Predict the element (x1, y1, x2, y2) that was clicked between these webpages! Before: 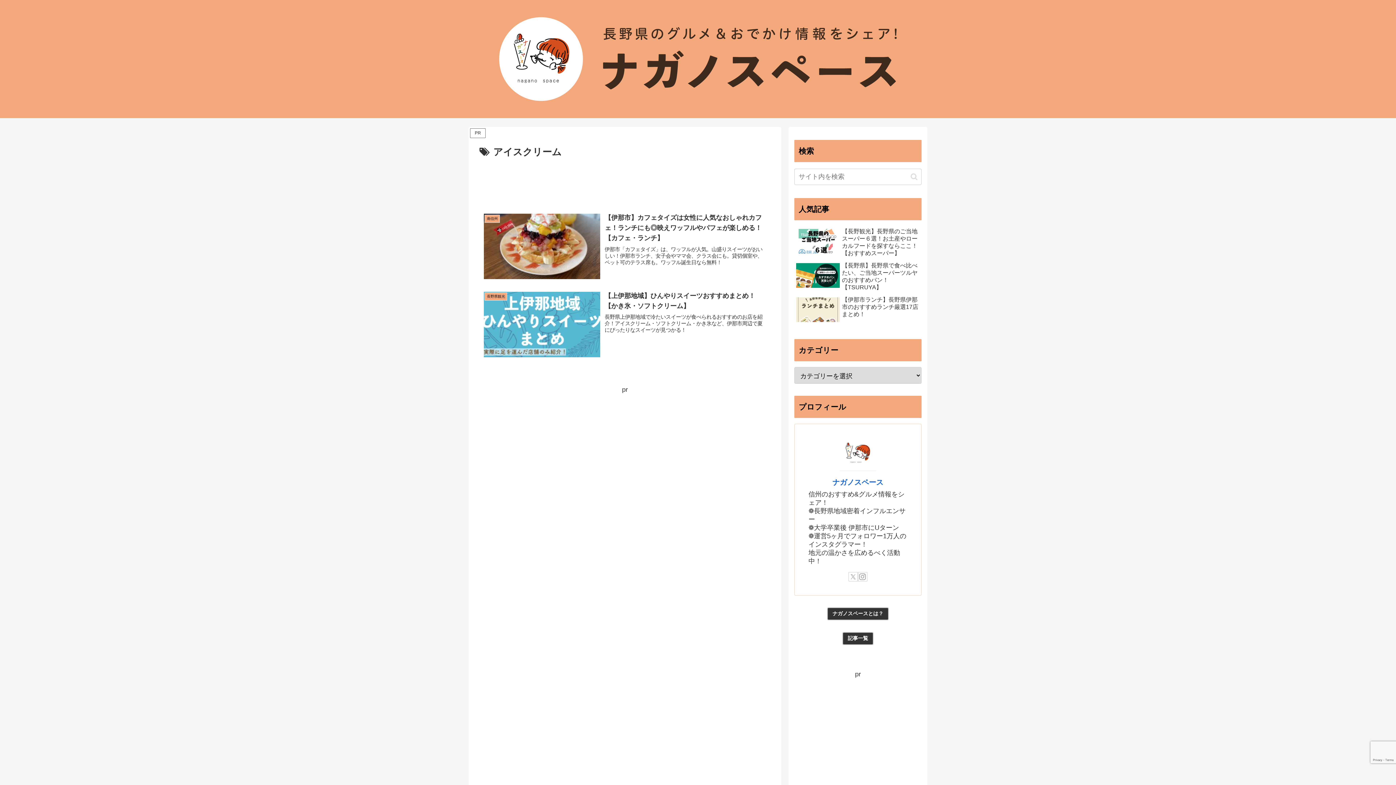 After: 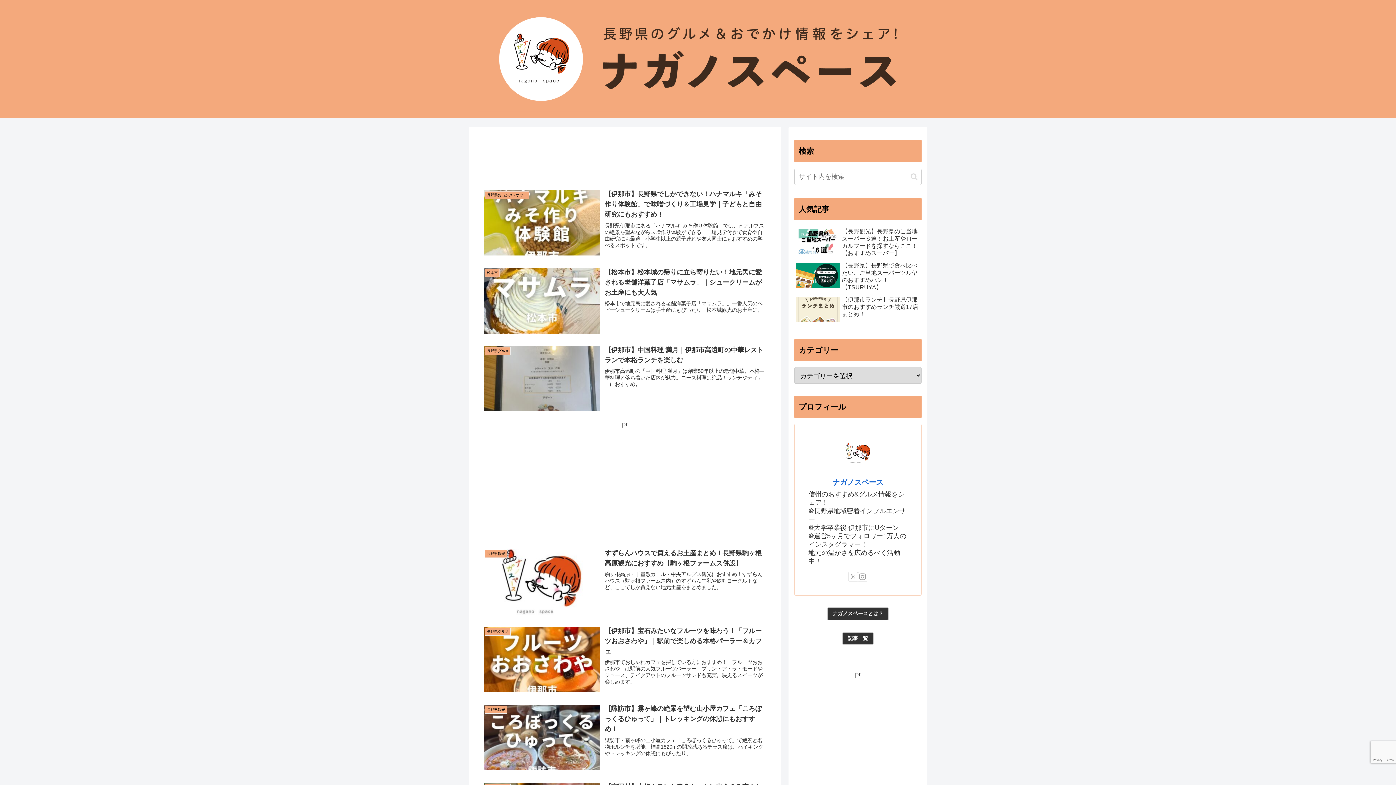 Action: label: 記事一覧 bbox: (842, 632, 873, 645)